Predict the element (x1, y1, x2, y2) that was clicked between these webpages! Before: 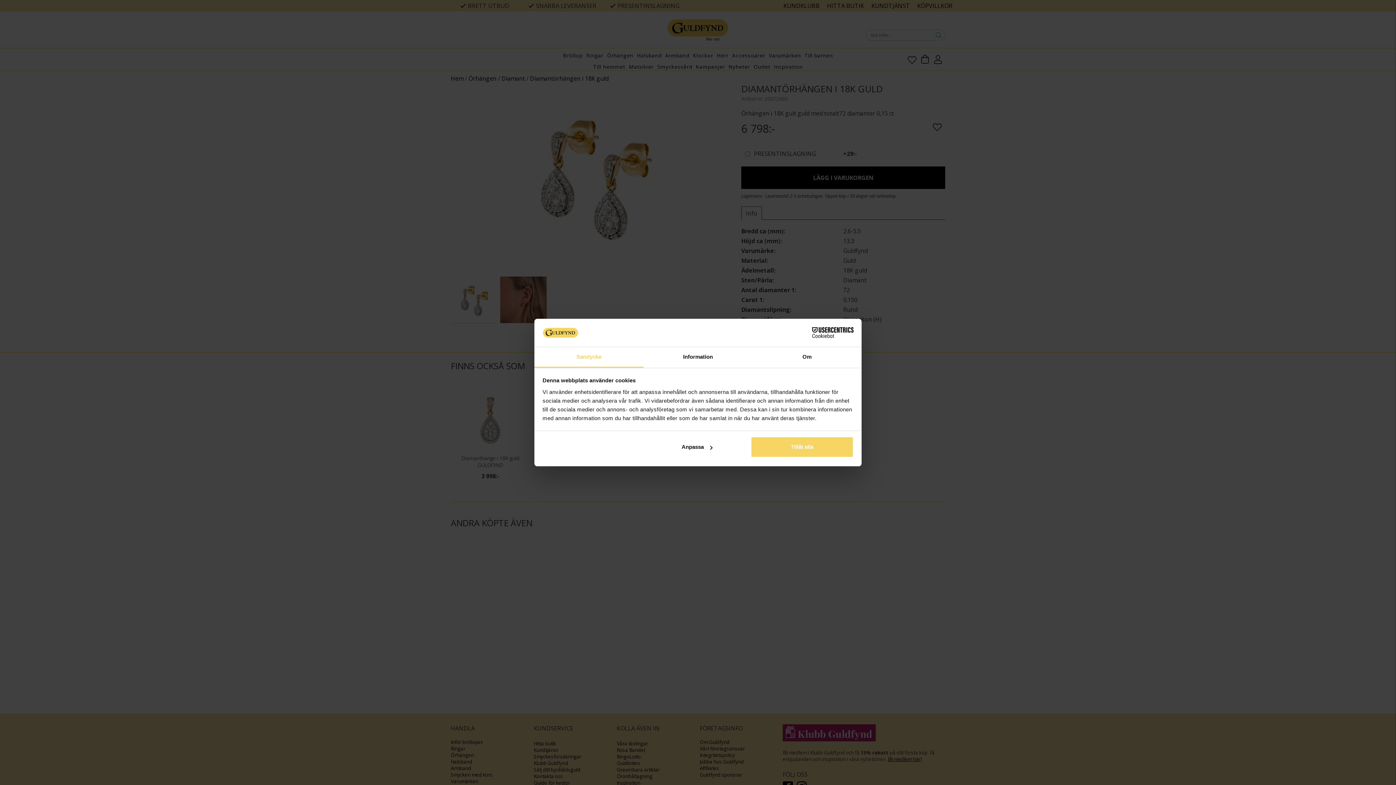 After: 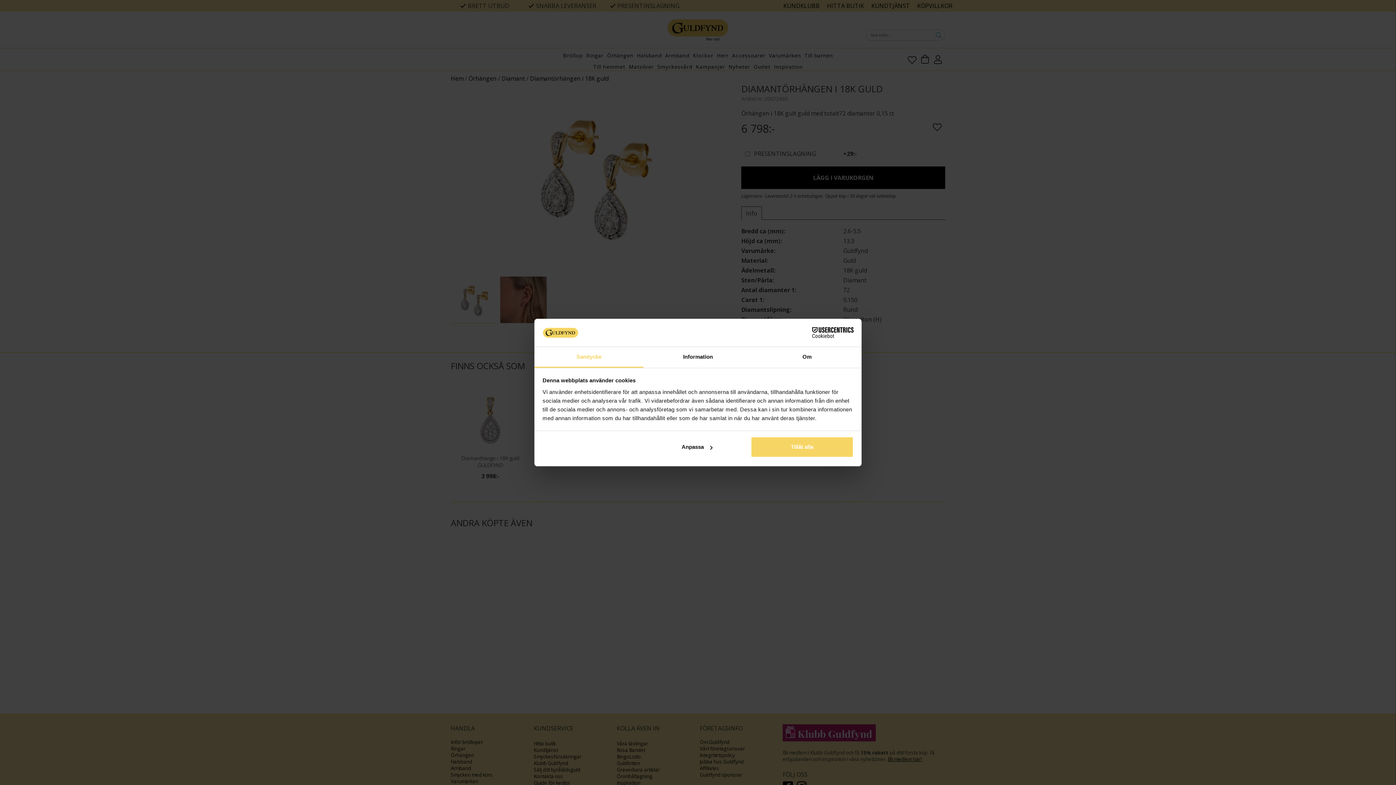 Action: bbox: (534, 347, 643, 367) label: Samtycke